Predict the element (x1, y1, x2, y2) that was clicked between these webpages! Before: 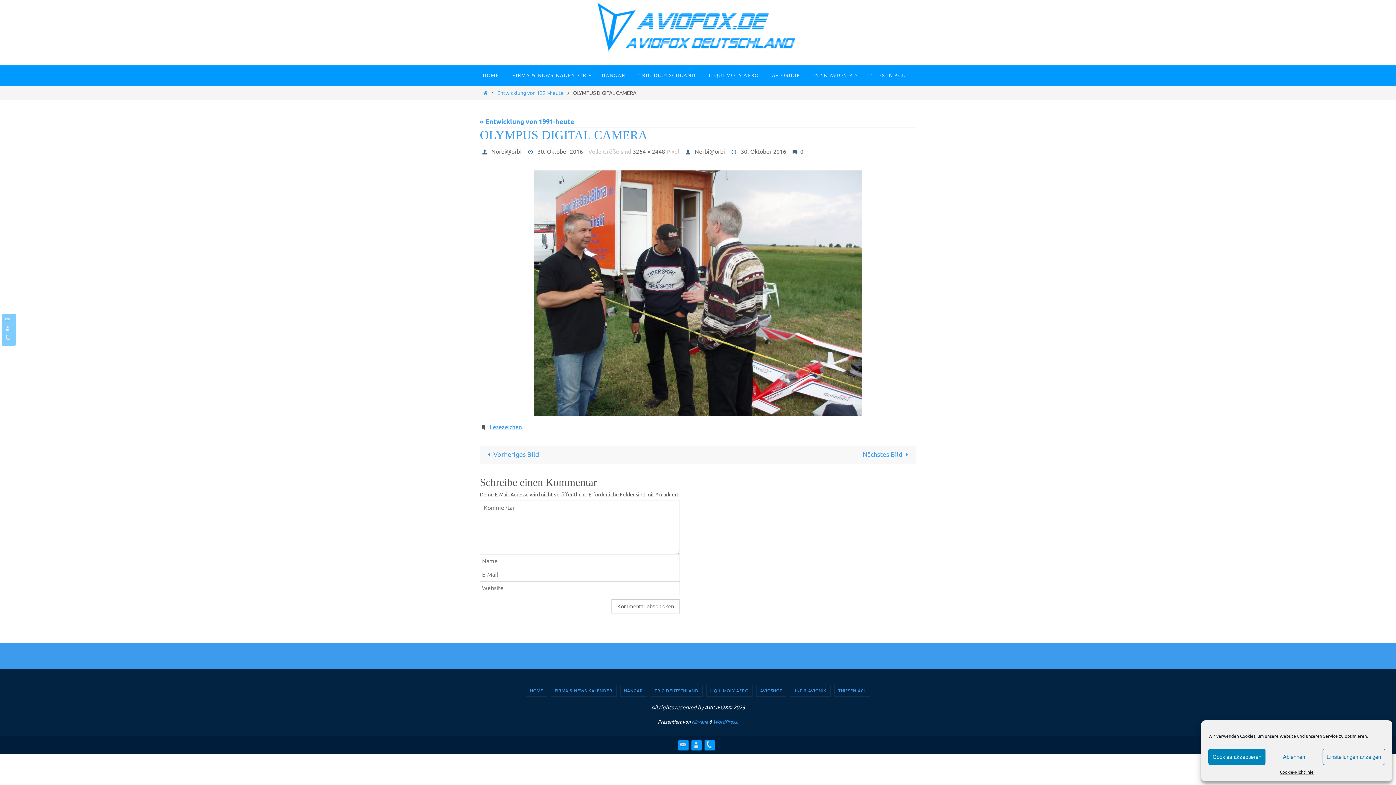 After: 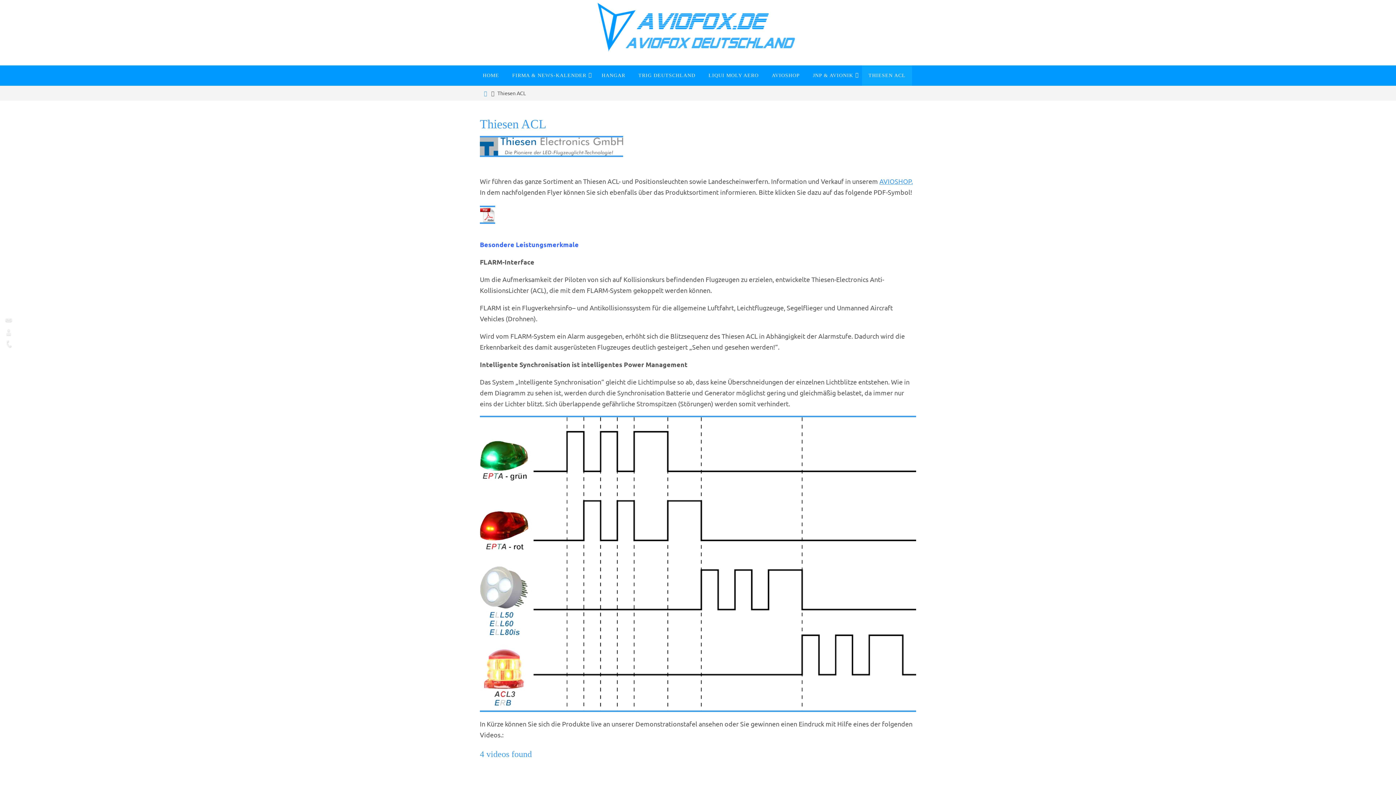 Action: bbox: (834, 685, 869, 696) label: THIESEN ACL